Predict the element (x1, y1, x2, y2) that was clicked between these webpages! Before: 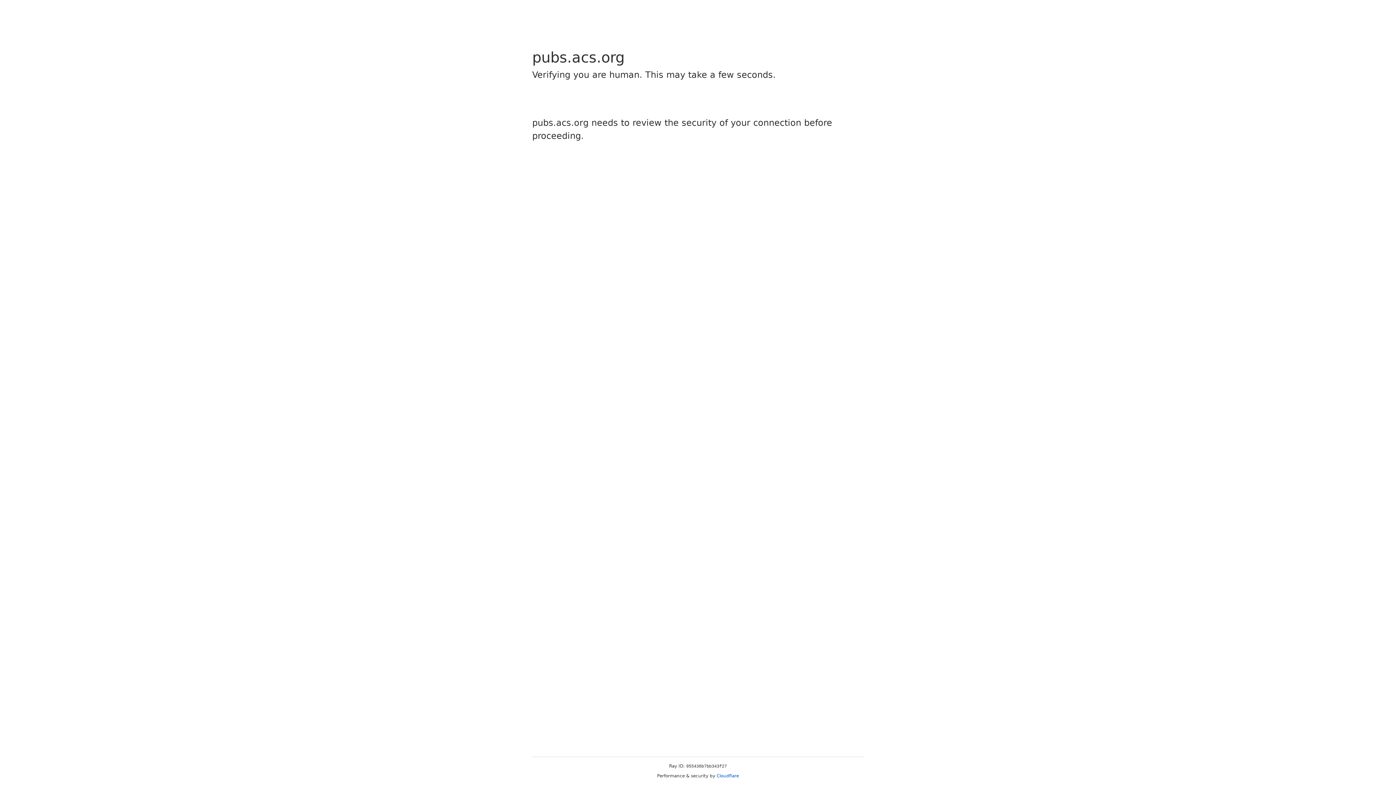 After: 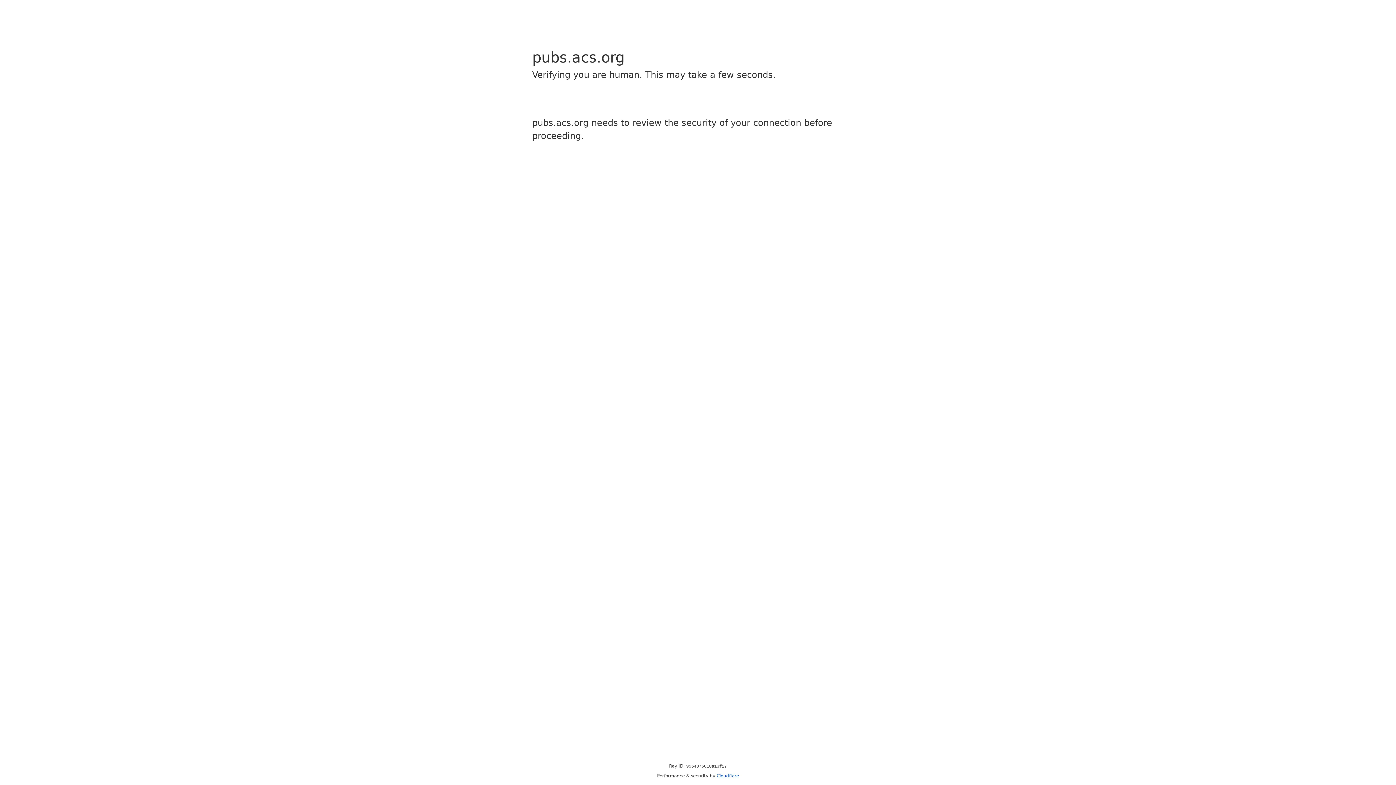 Action: label: Cloudflare bbox: (716, 773, 739, 778)